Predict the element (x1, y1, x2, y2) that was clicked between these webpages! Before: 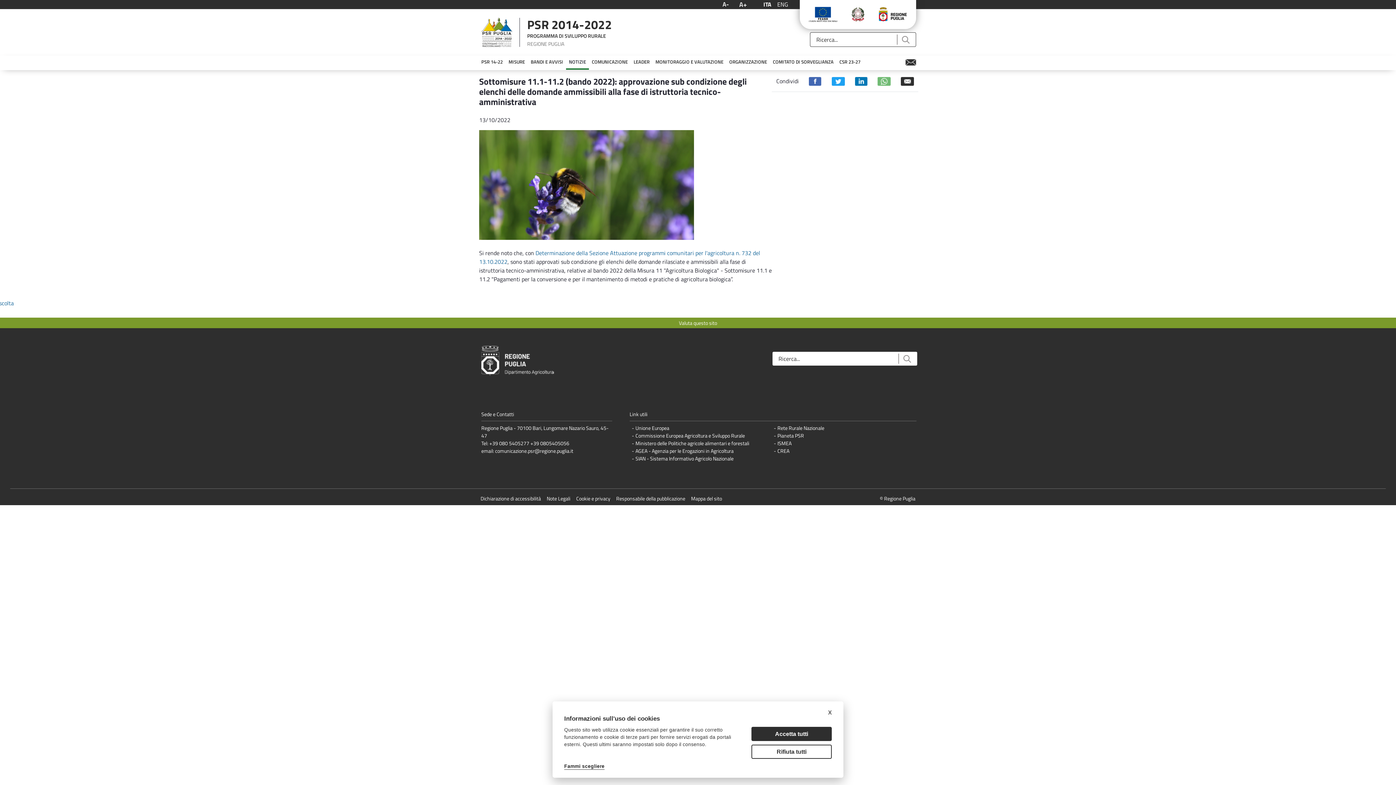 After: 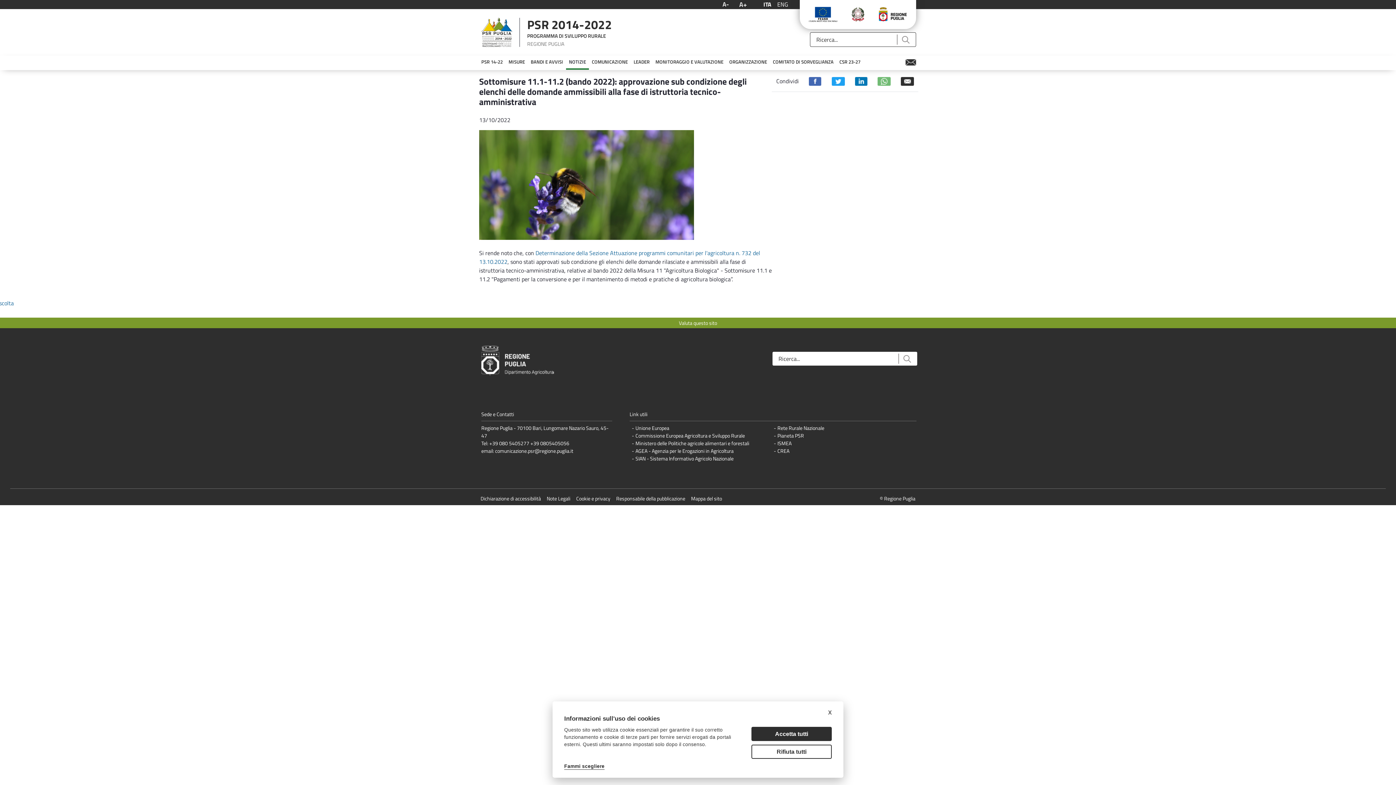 Action: bbox: (877, 76, 890, 85)